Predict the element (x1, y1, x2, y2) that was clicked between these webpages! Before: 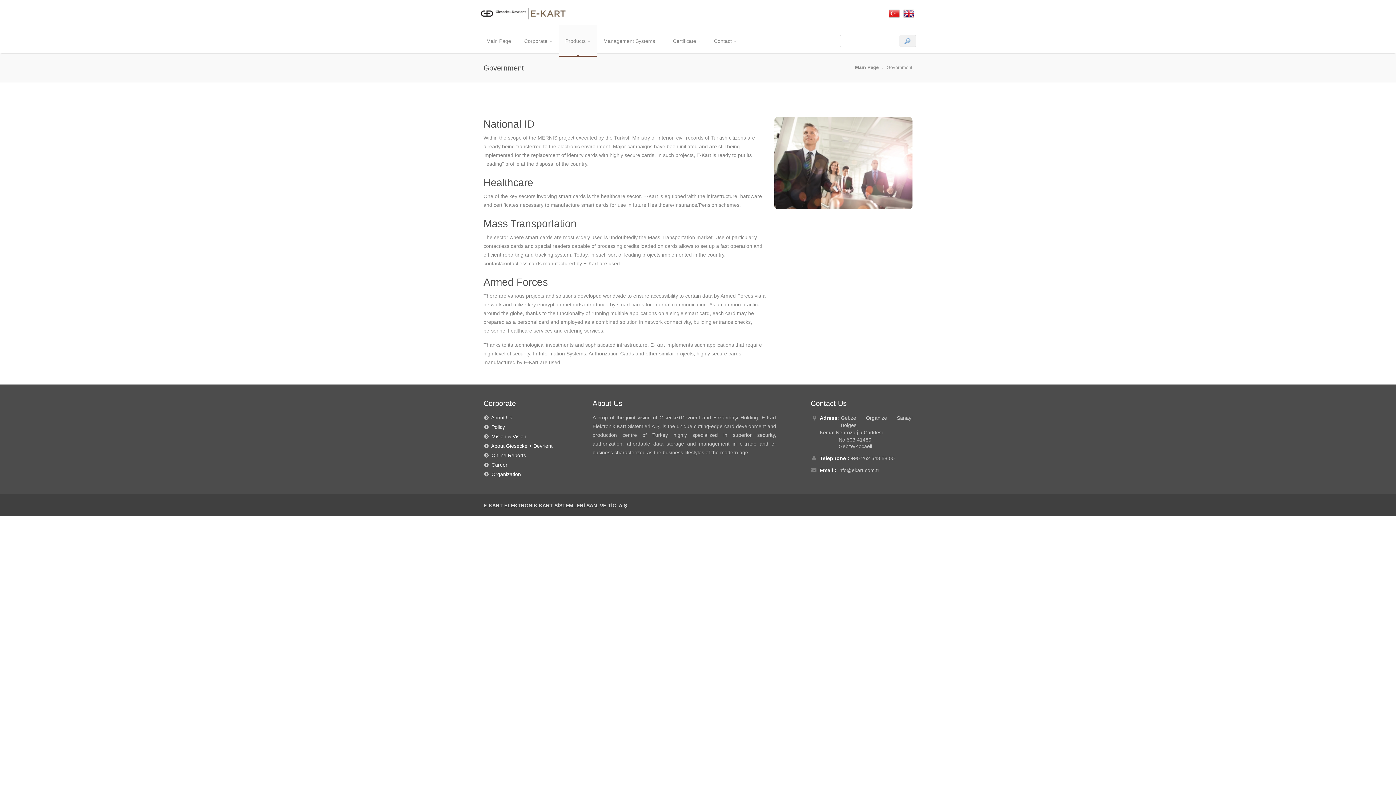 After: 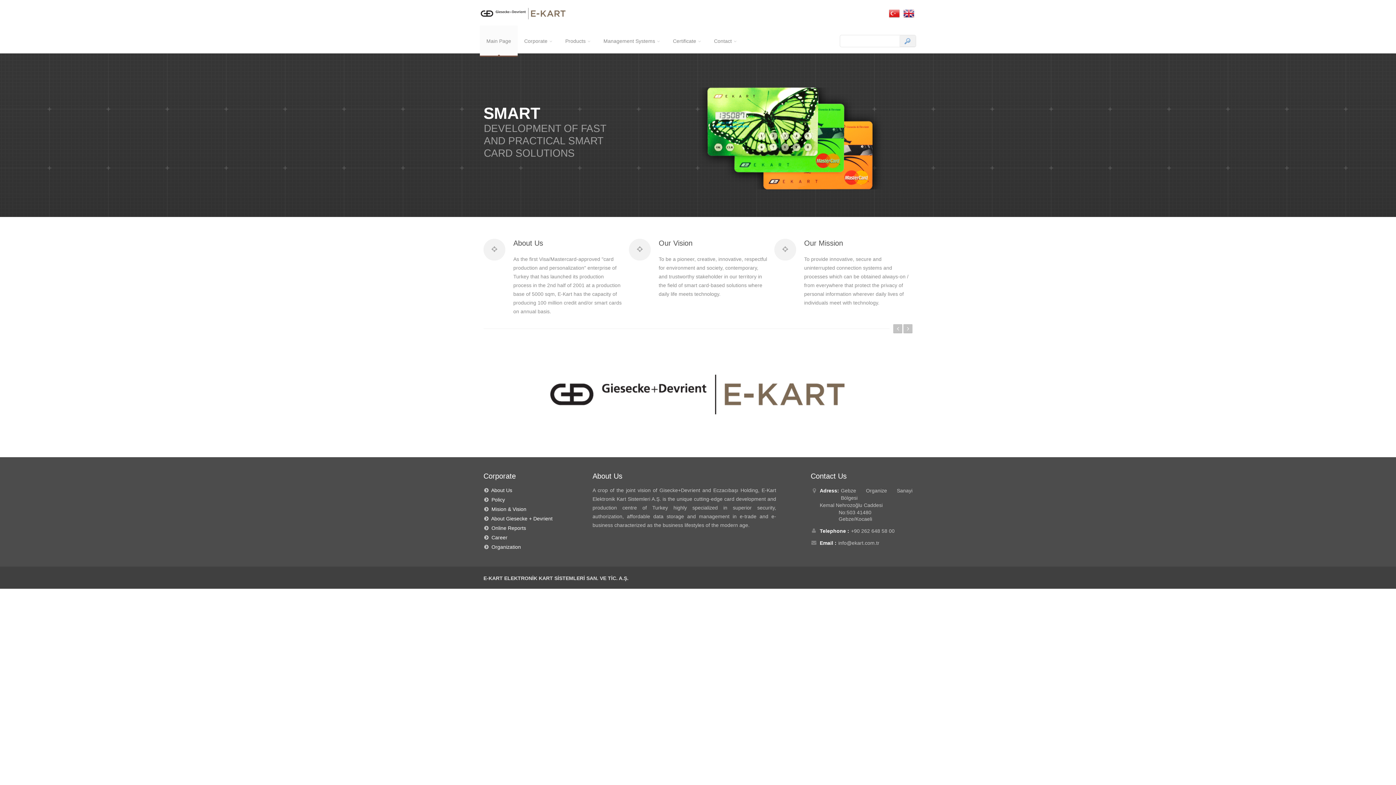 Action: label: Main Page bbox: (480, 25, 517, 56)